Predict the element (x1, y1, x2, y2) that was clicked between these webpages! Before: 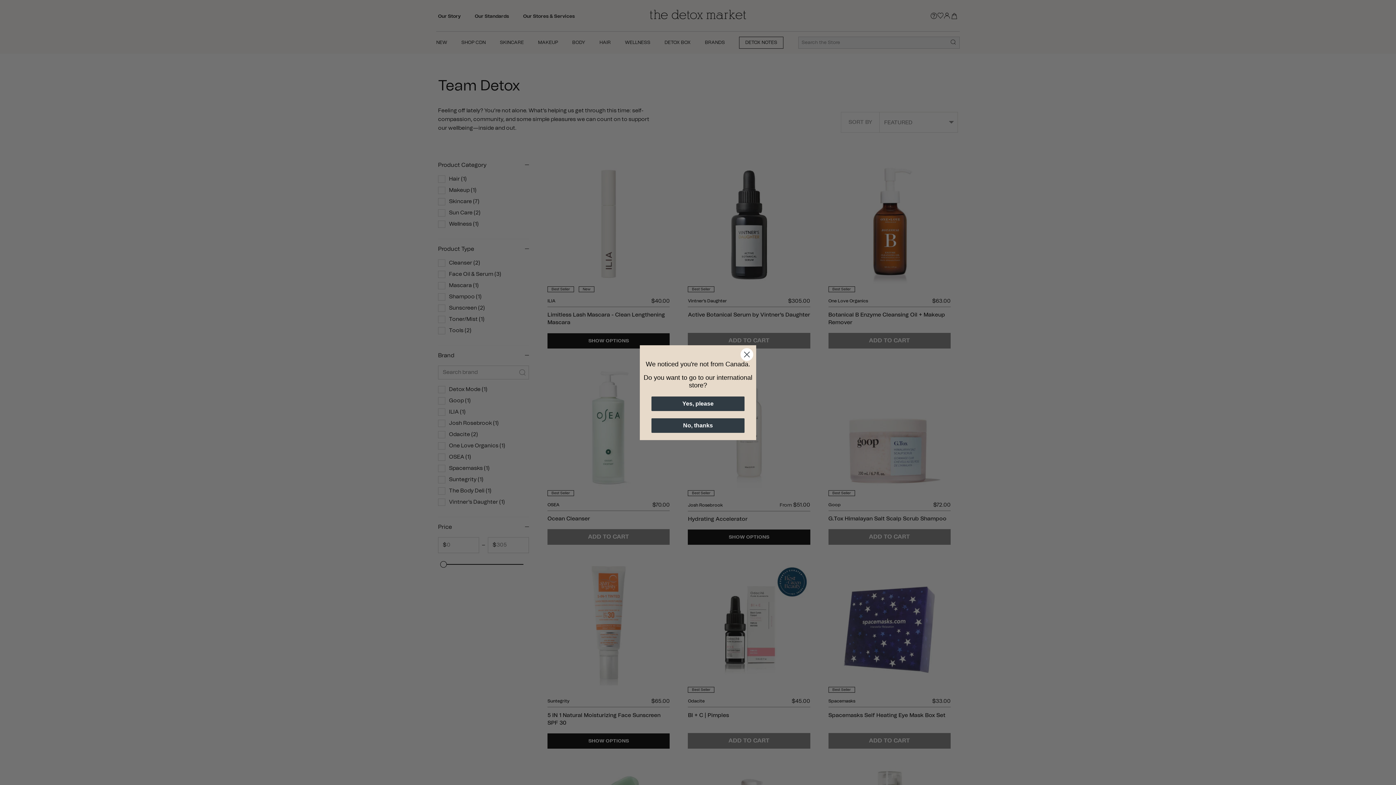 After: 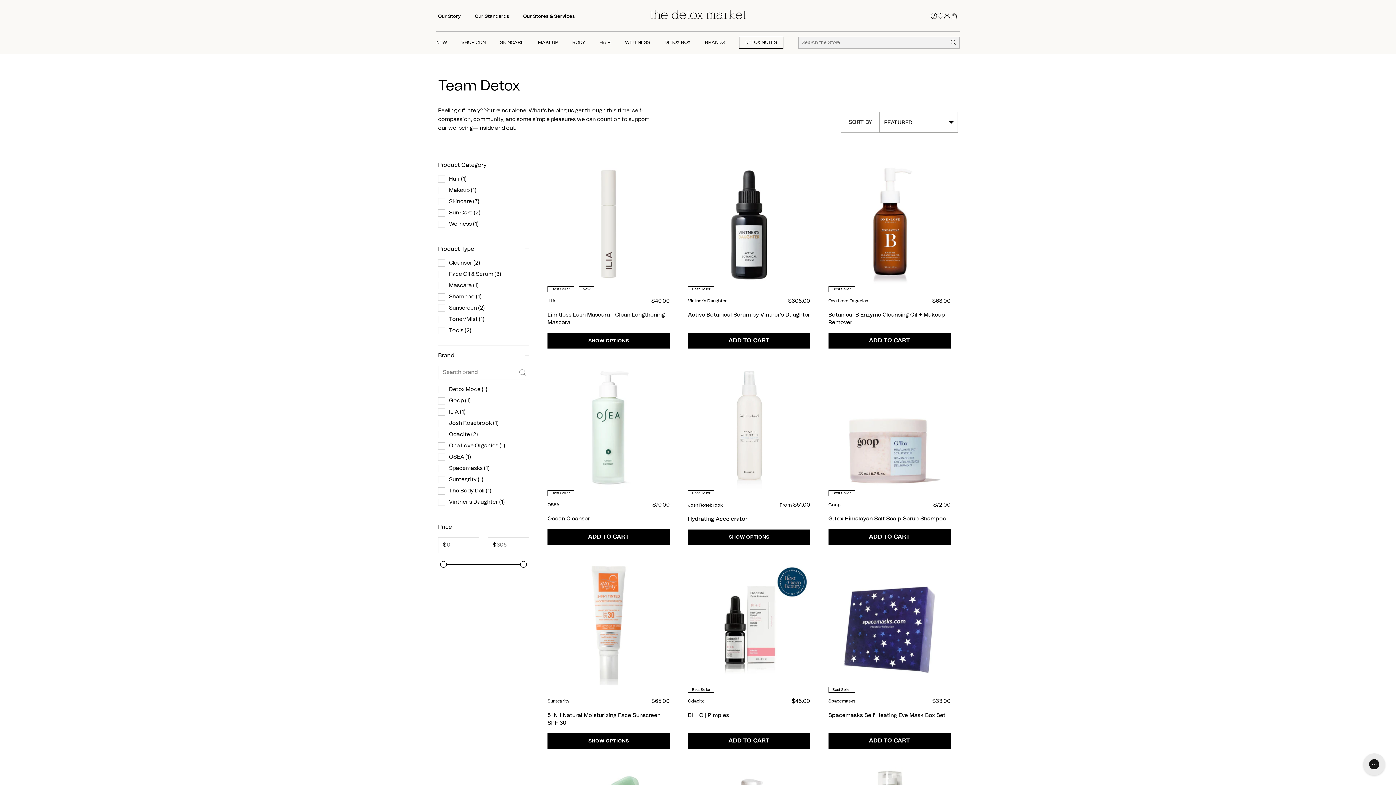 Action: bbox: (651, 418, 744, 432) label: No, thanks